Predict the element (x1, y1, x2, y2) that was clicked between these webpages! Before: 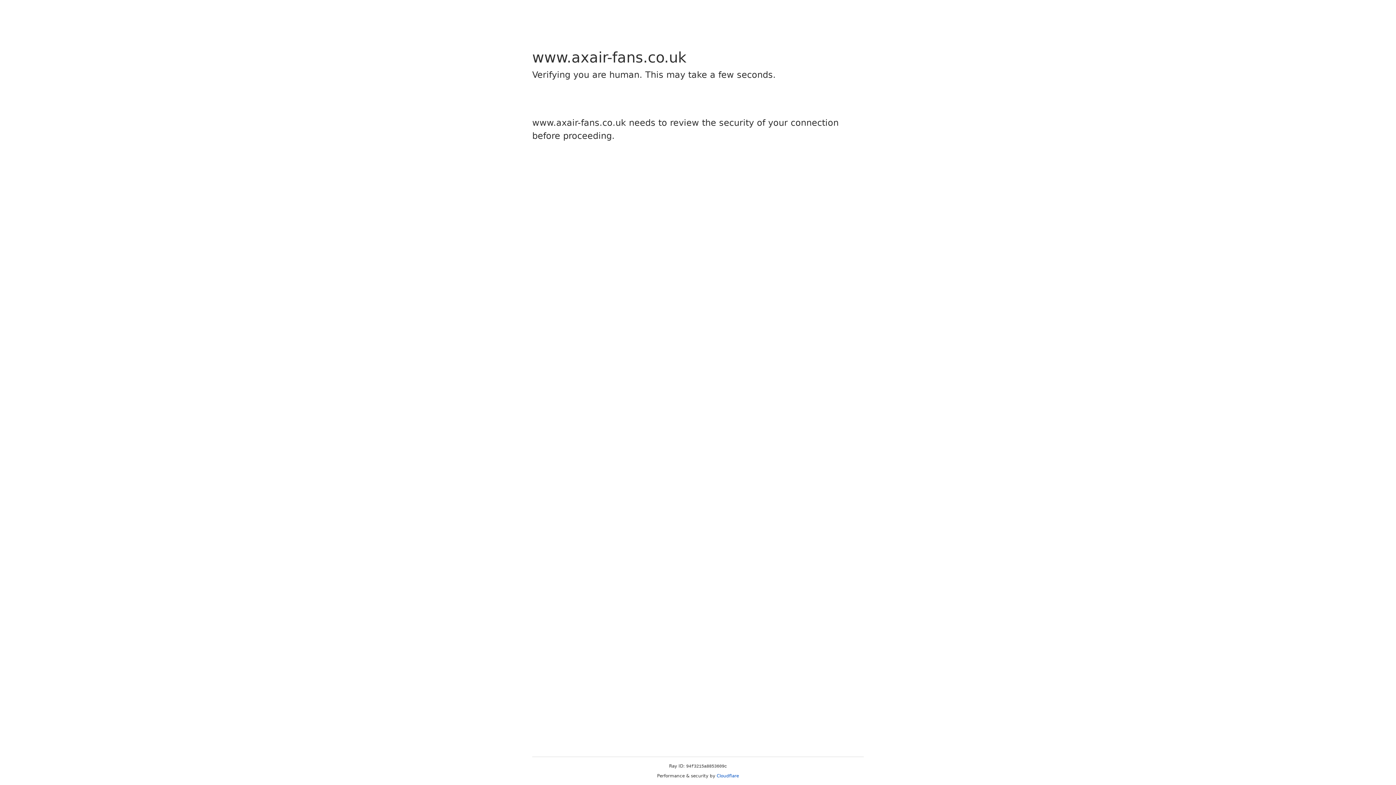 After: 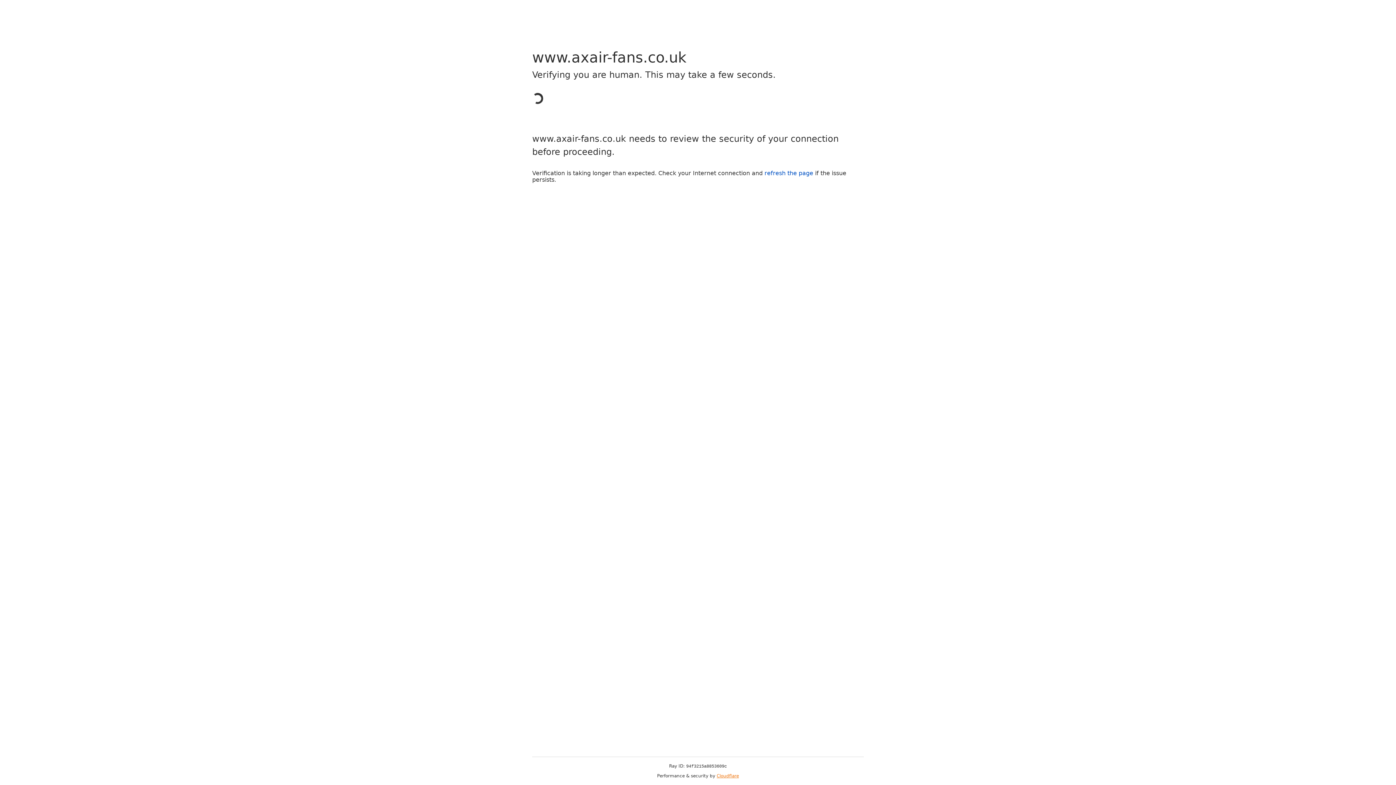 Action: bbox: (716, 773, 739, 778) label: Cloudflare